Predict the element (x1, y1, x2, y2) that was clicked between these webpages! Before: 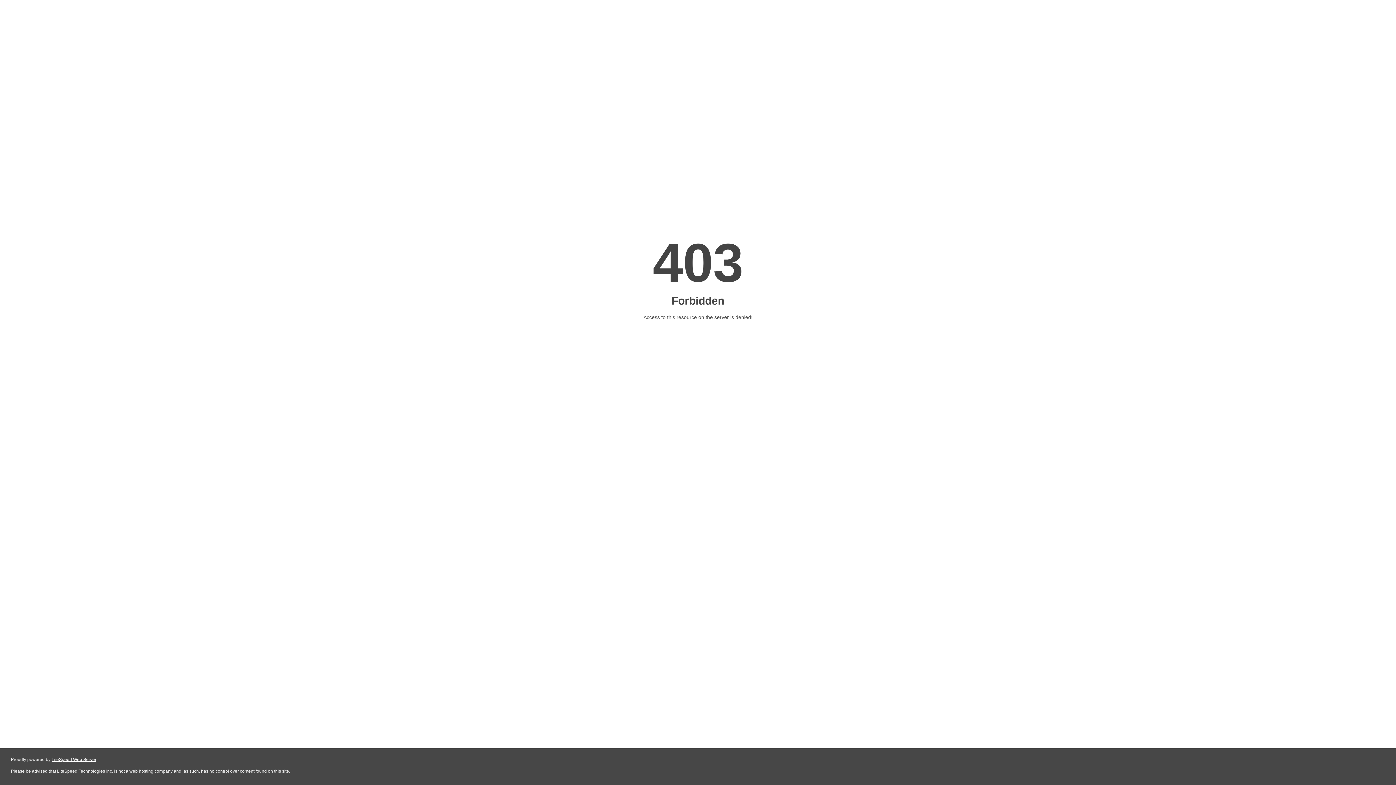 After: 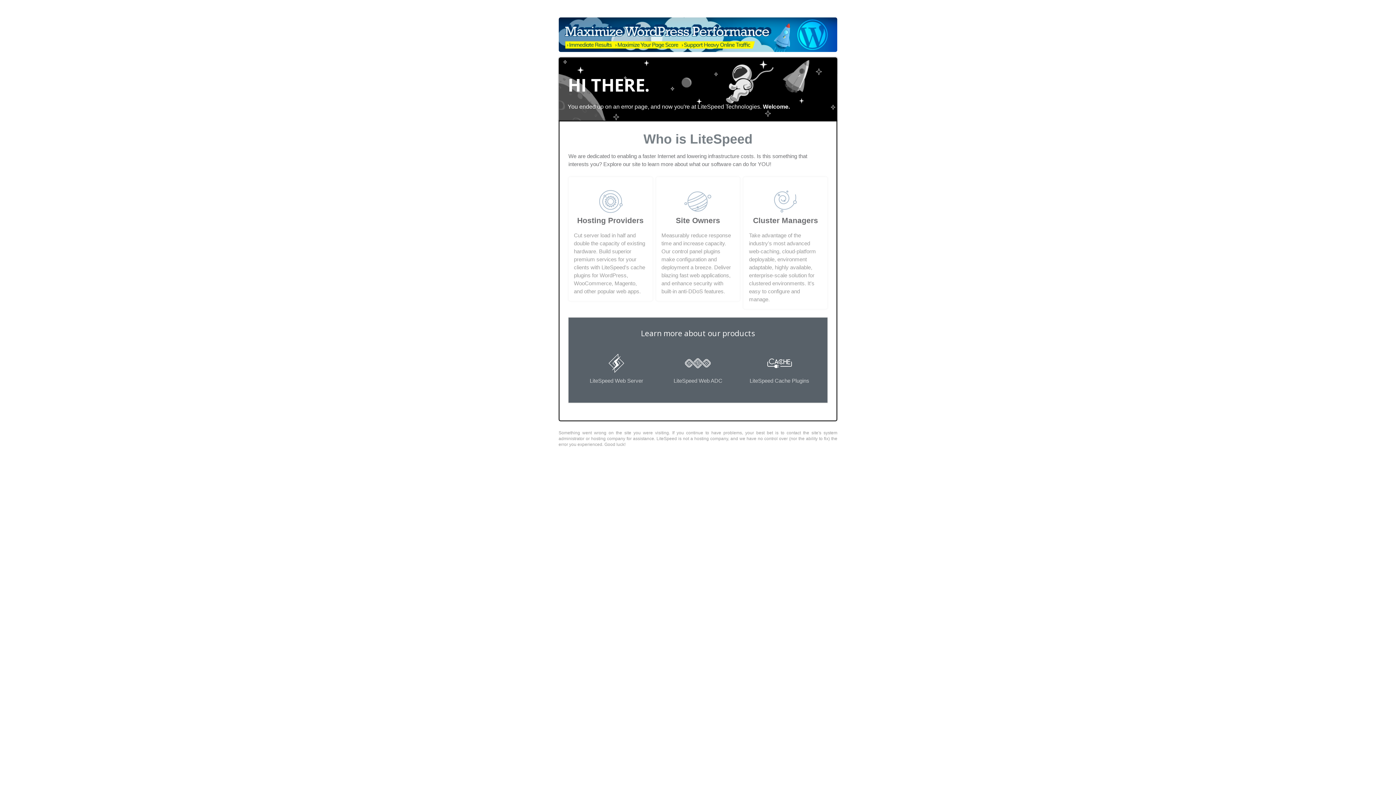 Action: bbox: (51, 757, 96, 762) label: LiteSpeed Web Server